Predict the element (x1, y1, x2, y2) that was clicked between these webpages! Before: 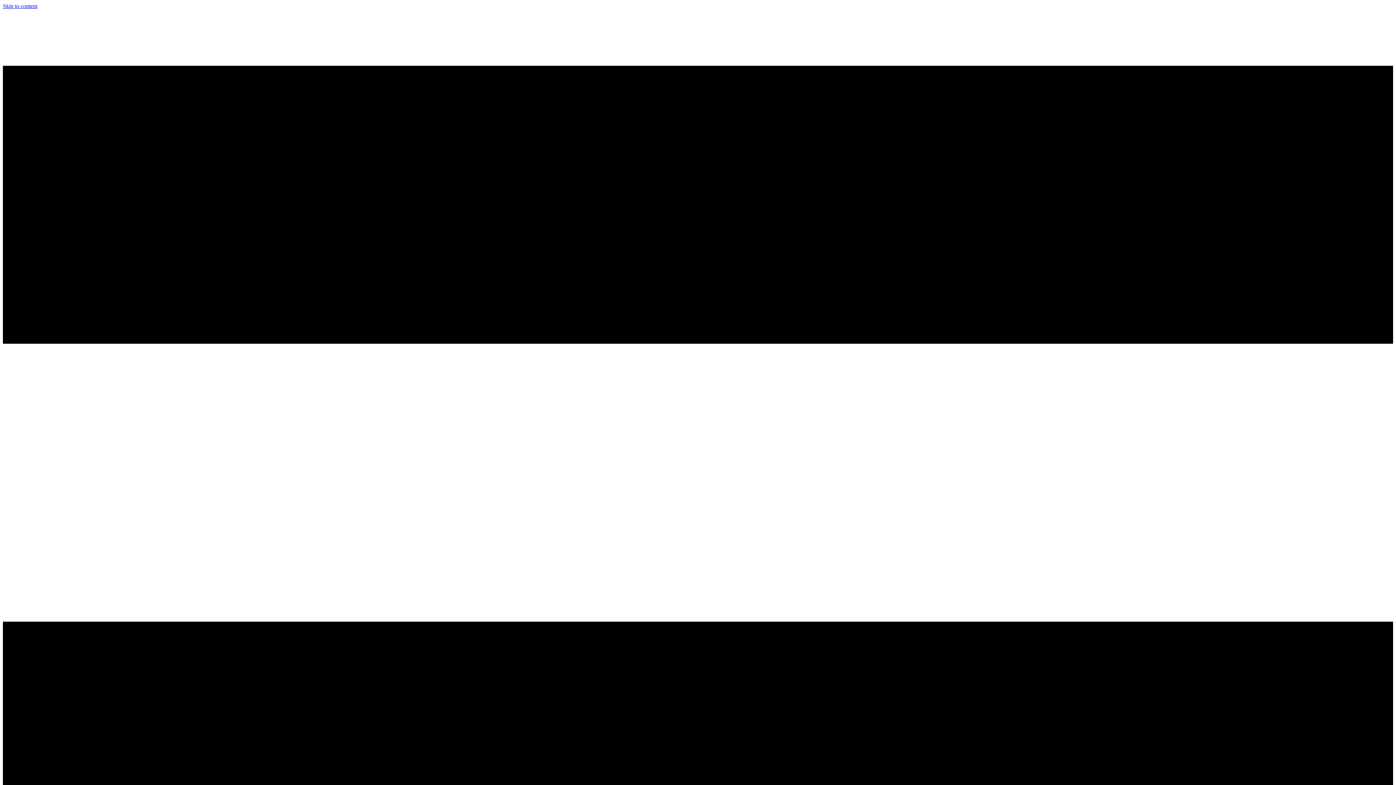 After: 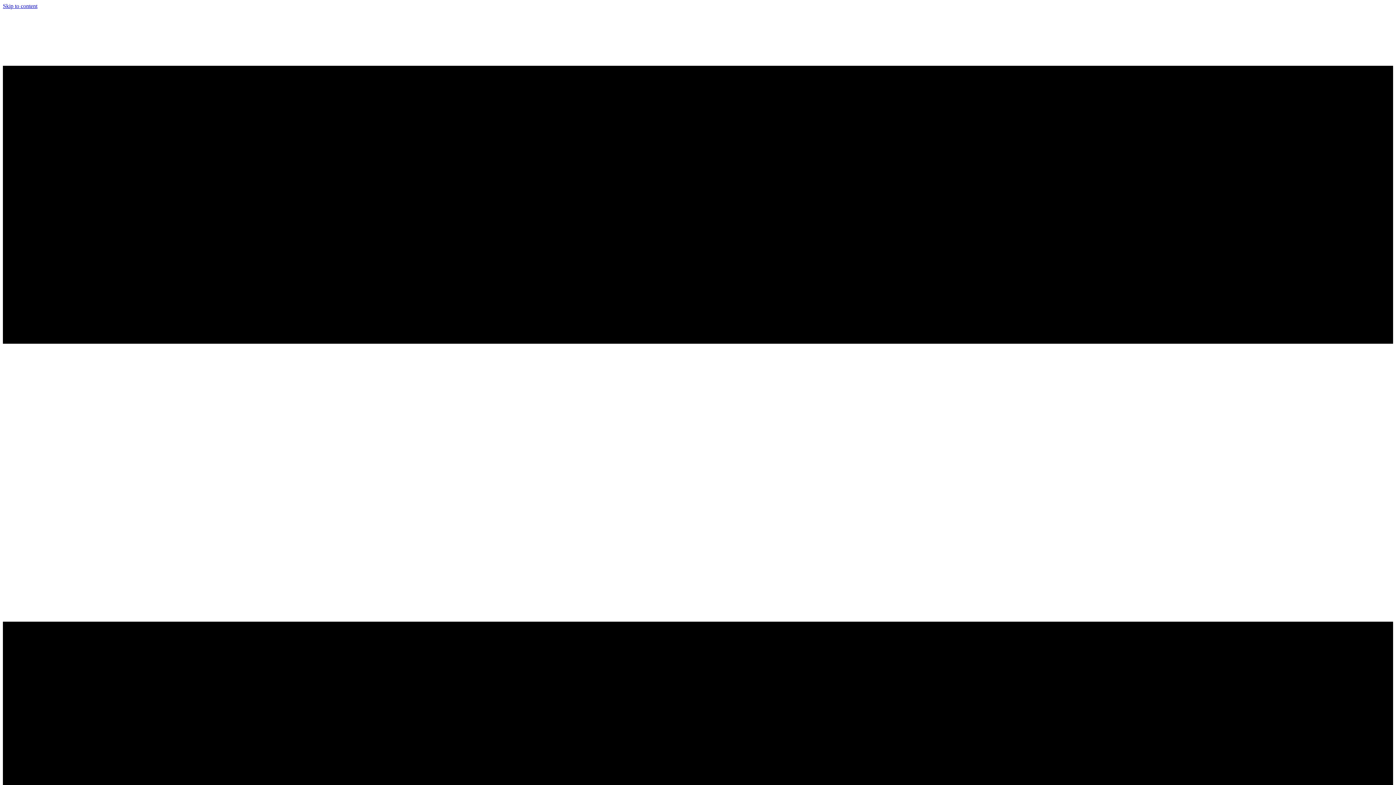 Action: bbox: (2, 2, 37, 9) label: Skip to content